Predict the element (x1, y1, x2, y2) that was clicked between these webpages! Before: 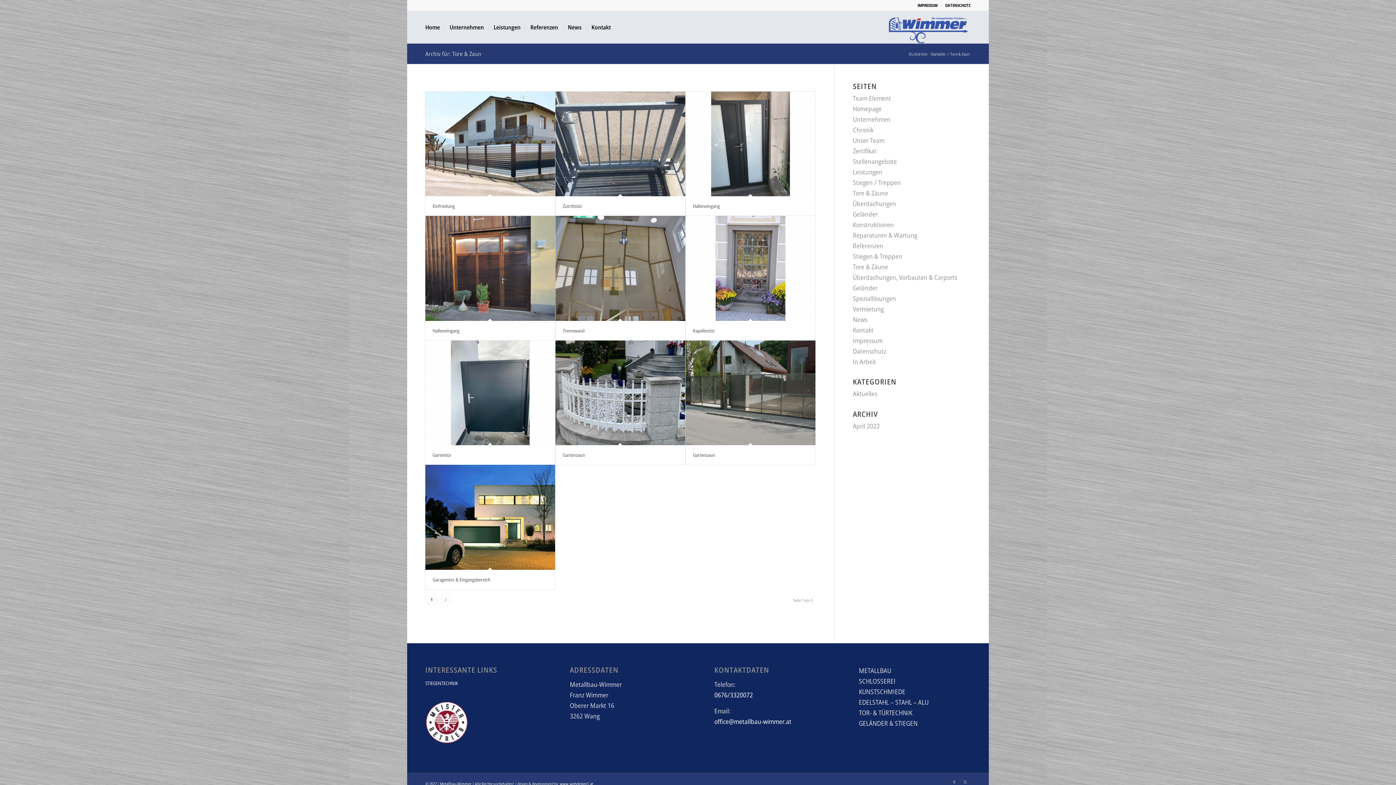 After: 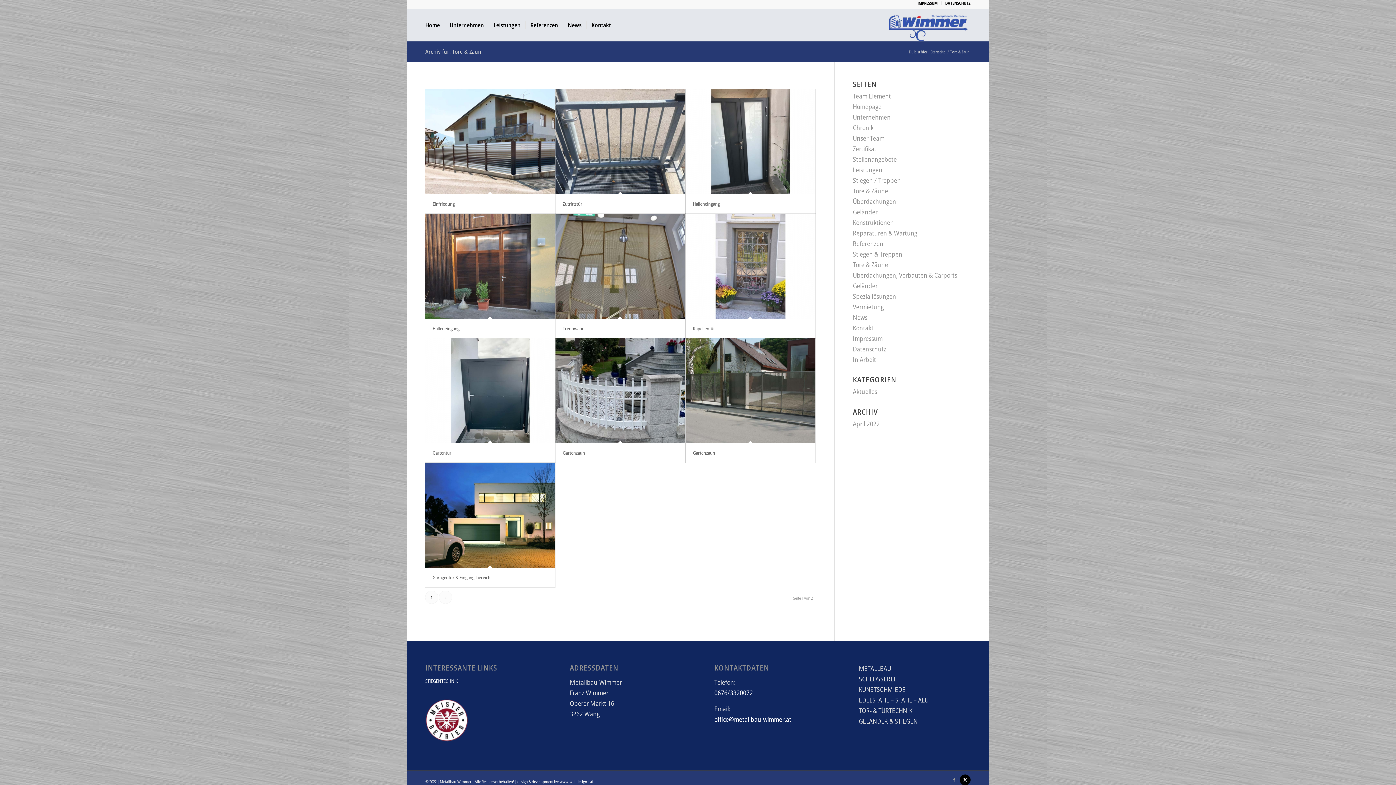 Action: label: Link zu X bbox: (960, 776, 970, 787)